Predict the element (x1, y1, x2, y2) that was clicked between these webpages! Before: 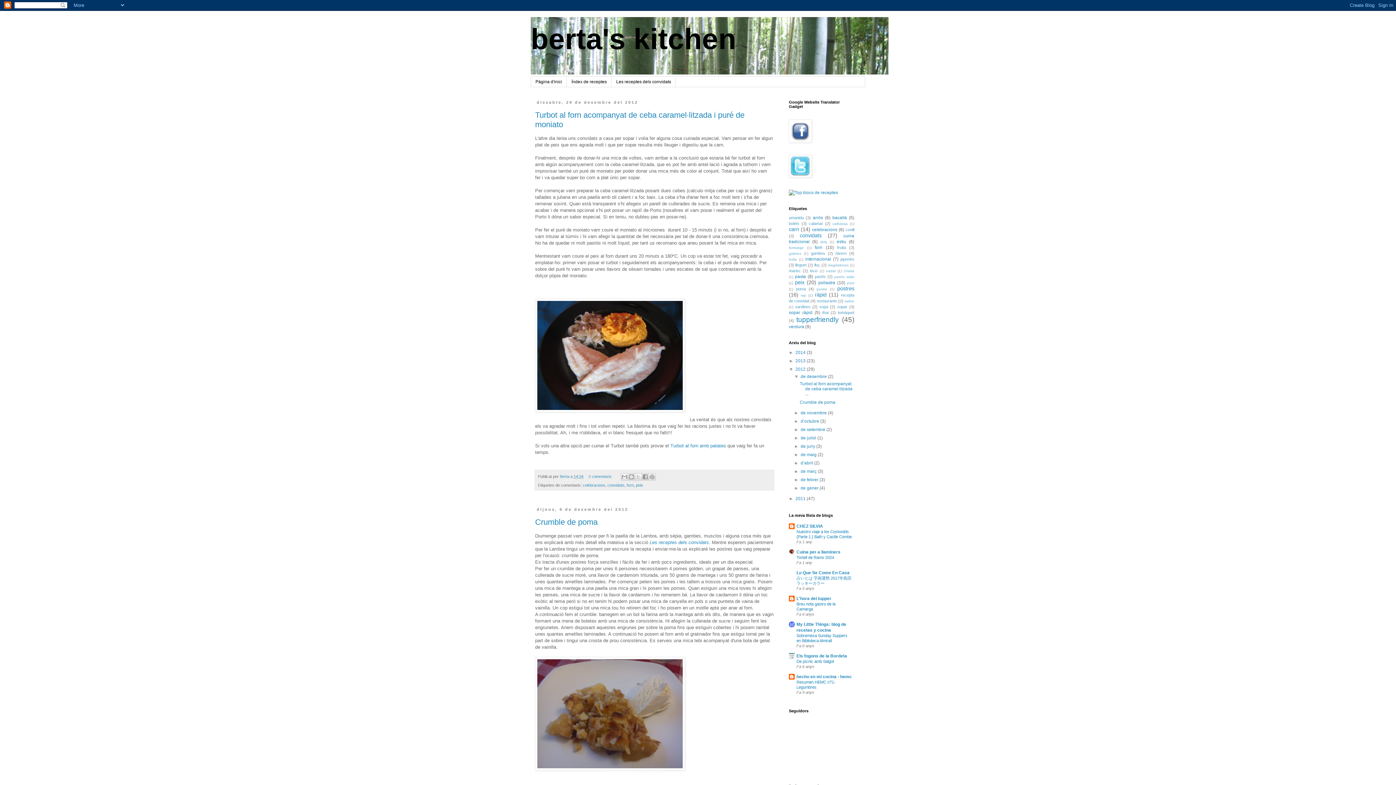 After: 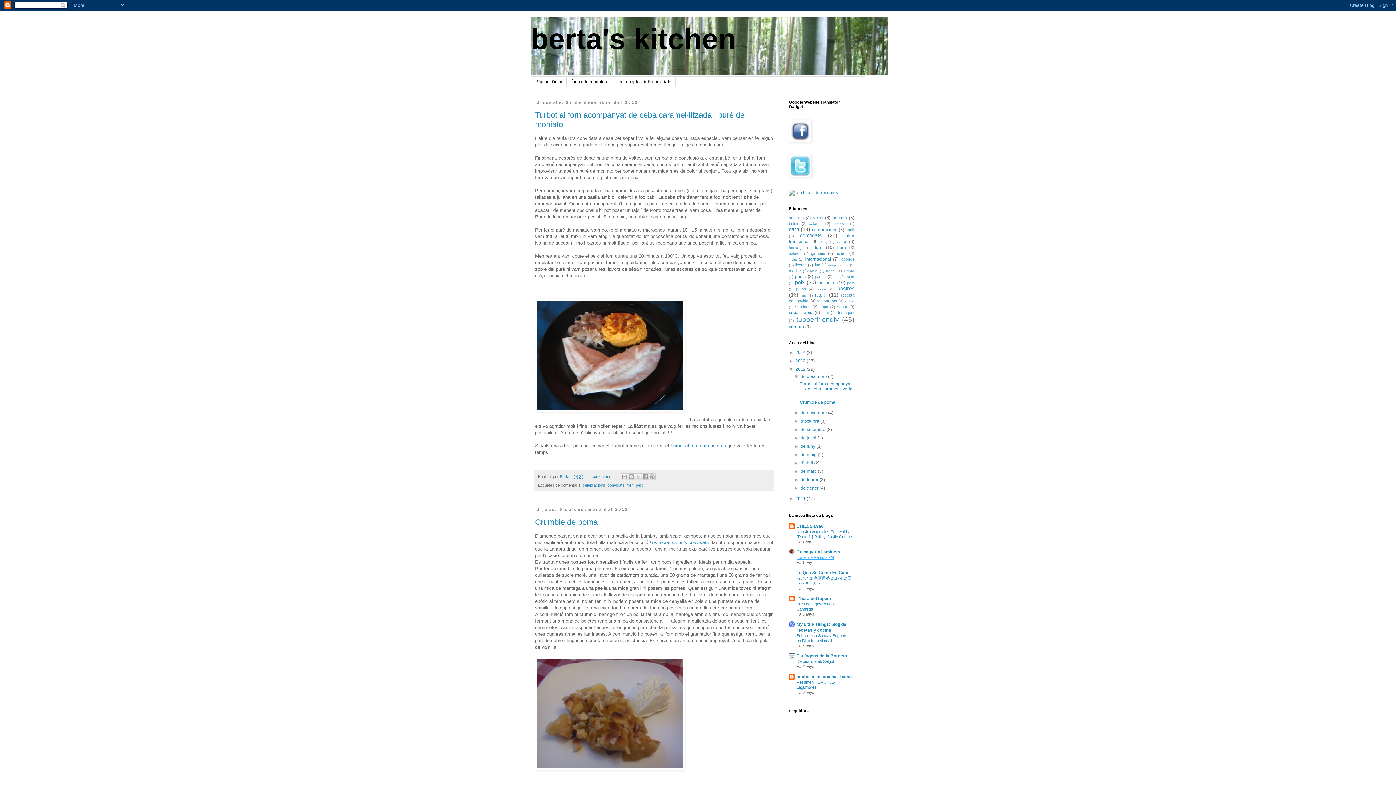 Action: bbox: (796, 555, 834, 560) label: Tortell de Rams 2024